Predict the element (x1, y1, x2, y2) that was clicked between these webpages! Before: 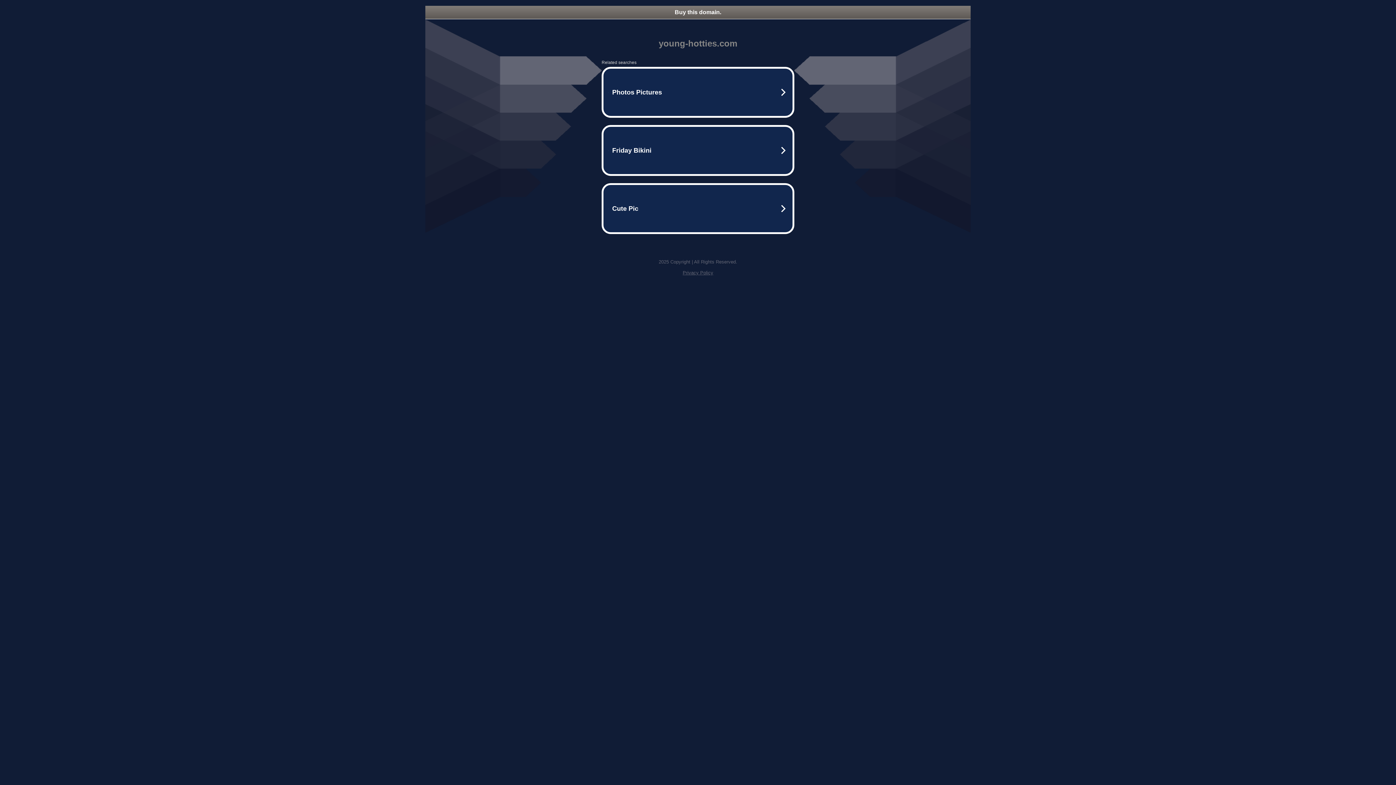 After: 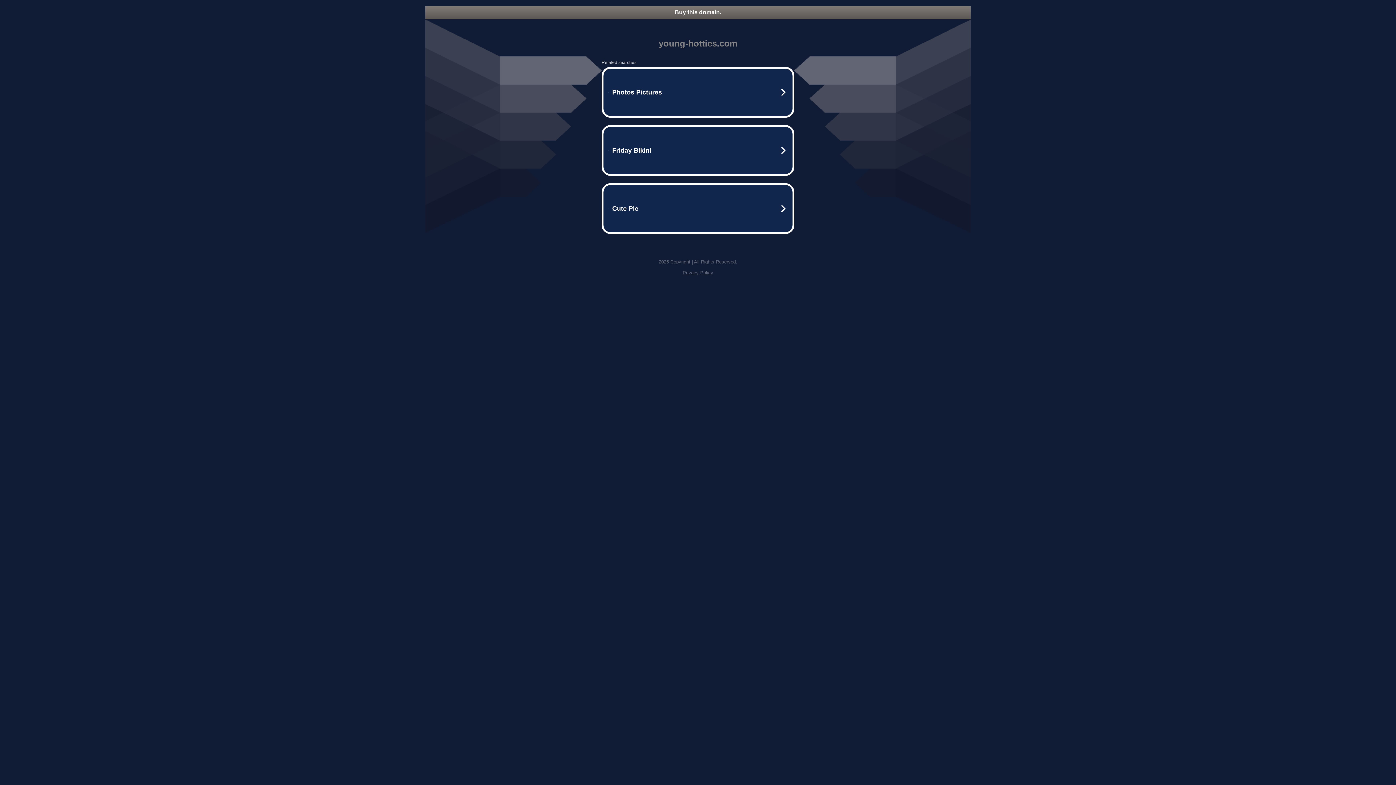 Action: bbox: (425, 5, 970, 18) label: Buy this domain.